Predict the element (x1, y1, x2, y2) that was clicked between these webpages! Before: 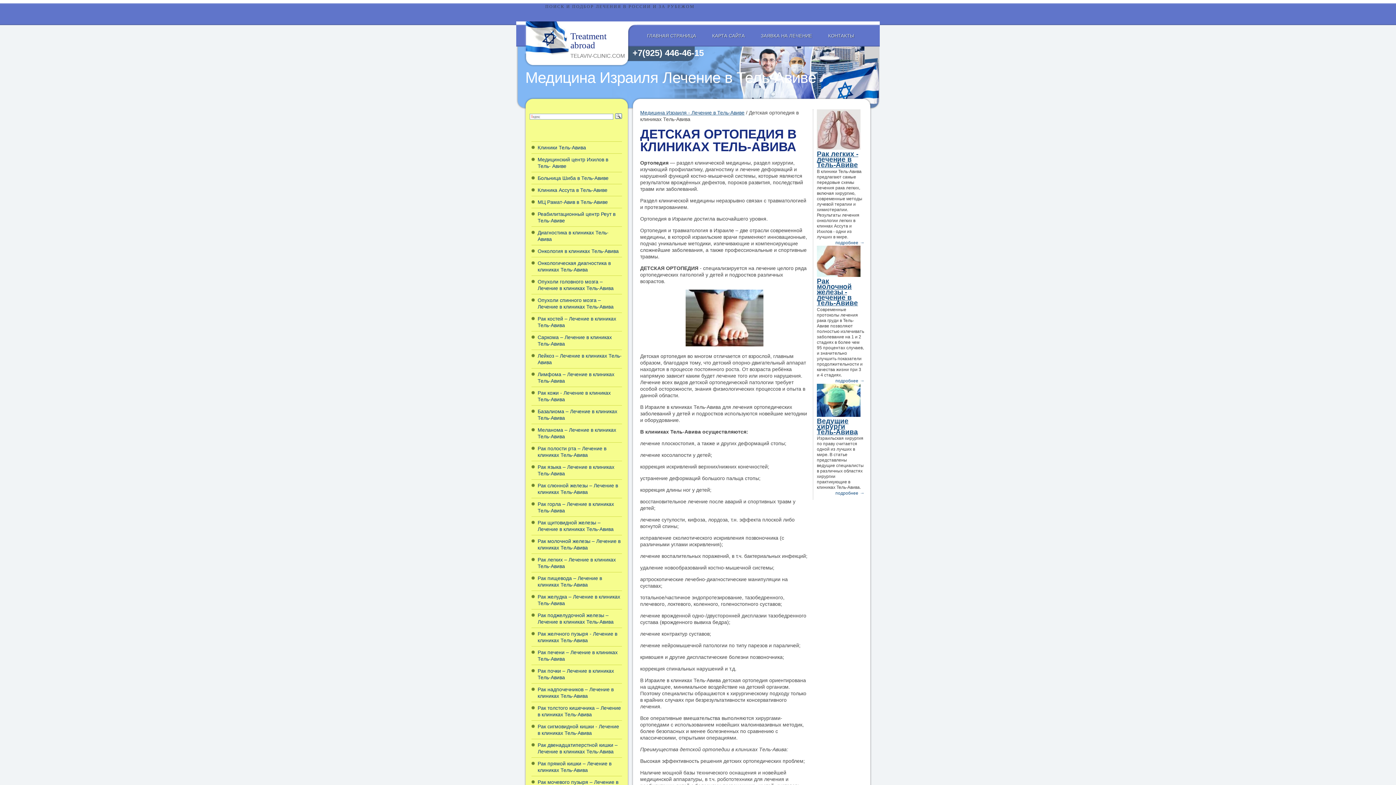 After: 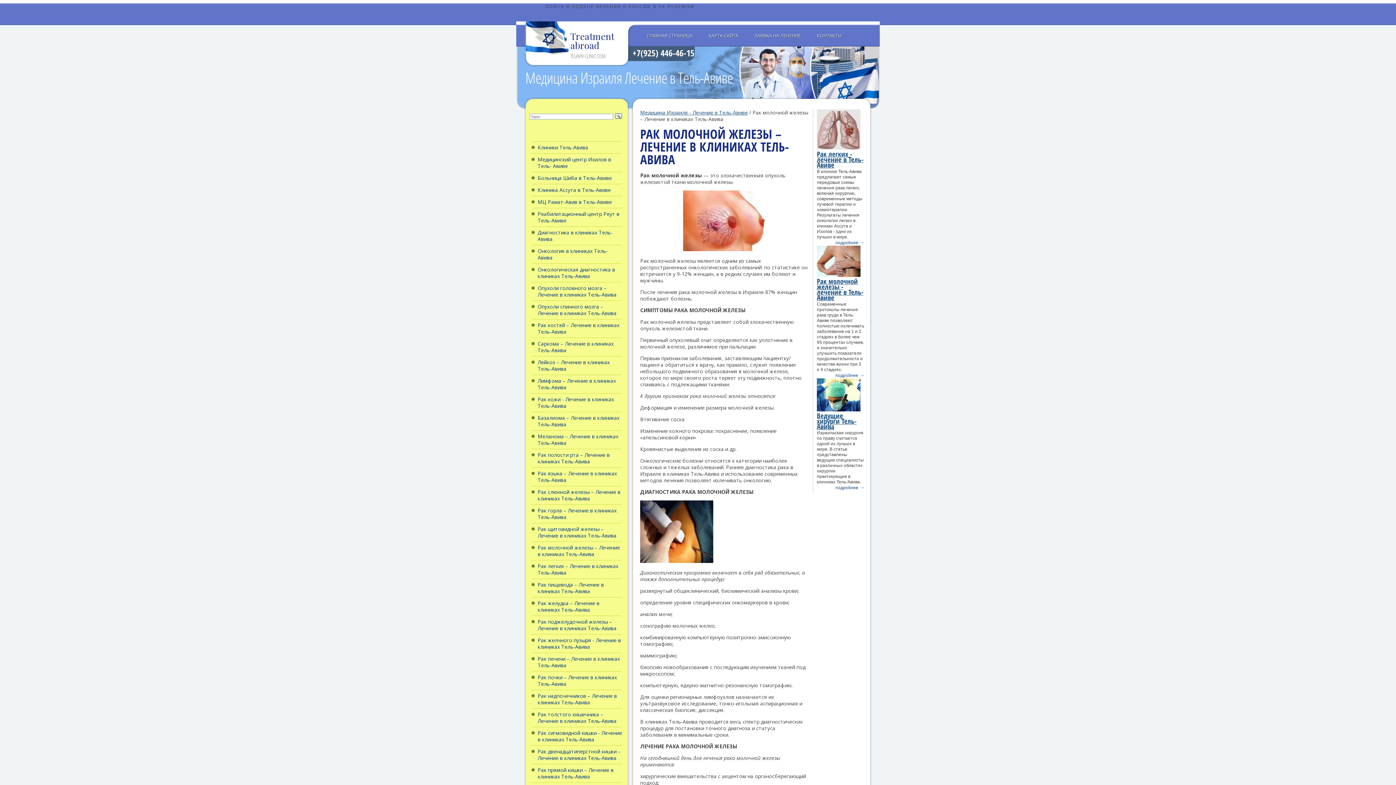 Action: bbox: (817, 378, 864, 383) label: подробнее